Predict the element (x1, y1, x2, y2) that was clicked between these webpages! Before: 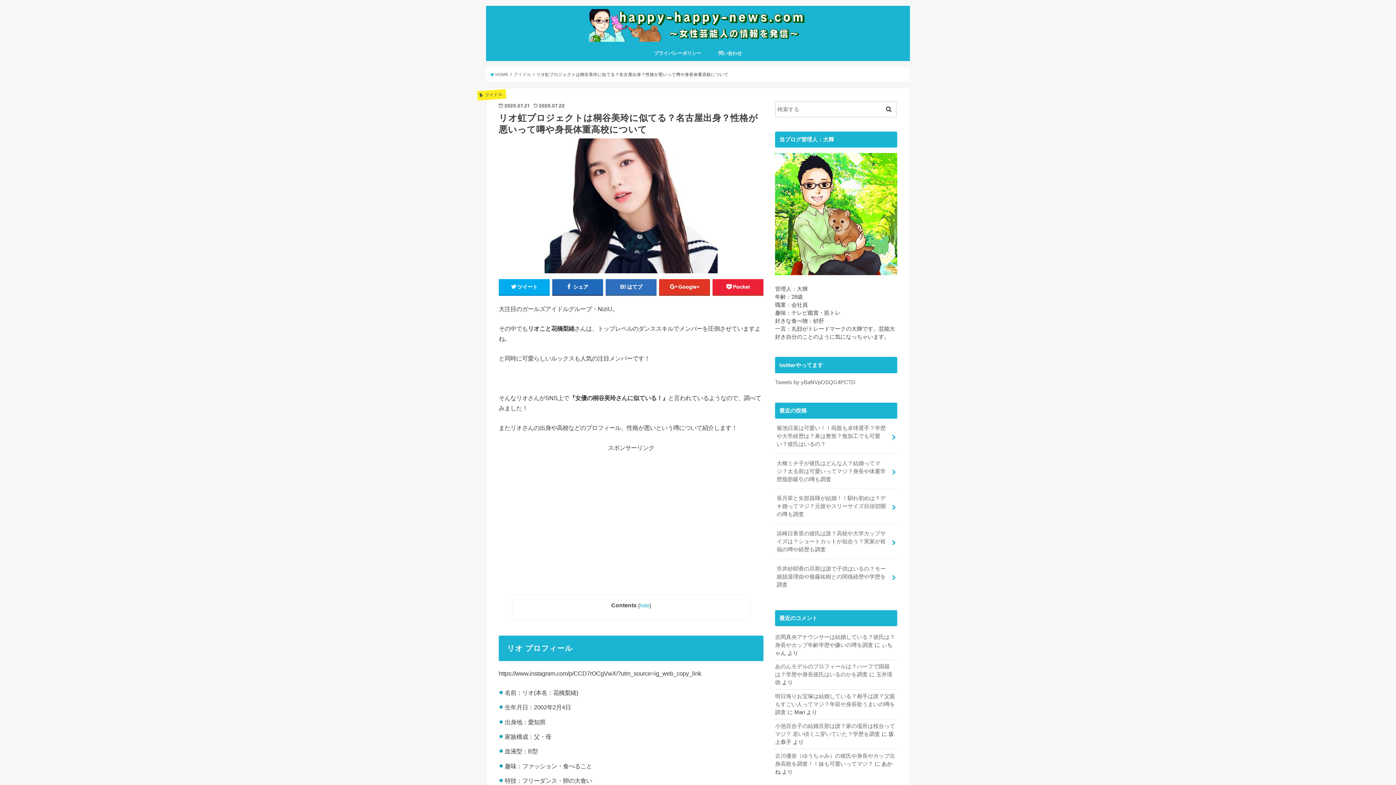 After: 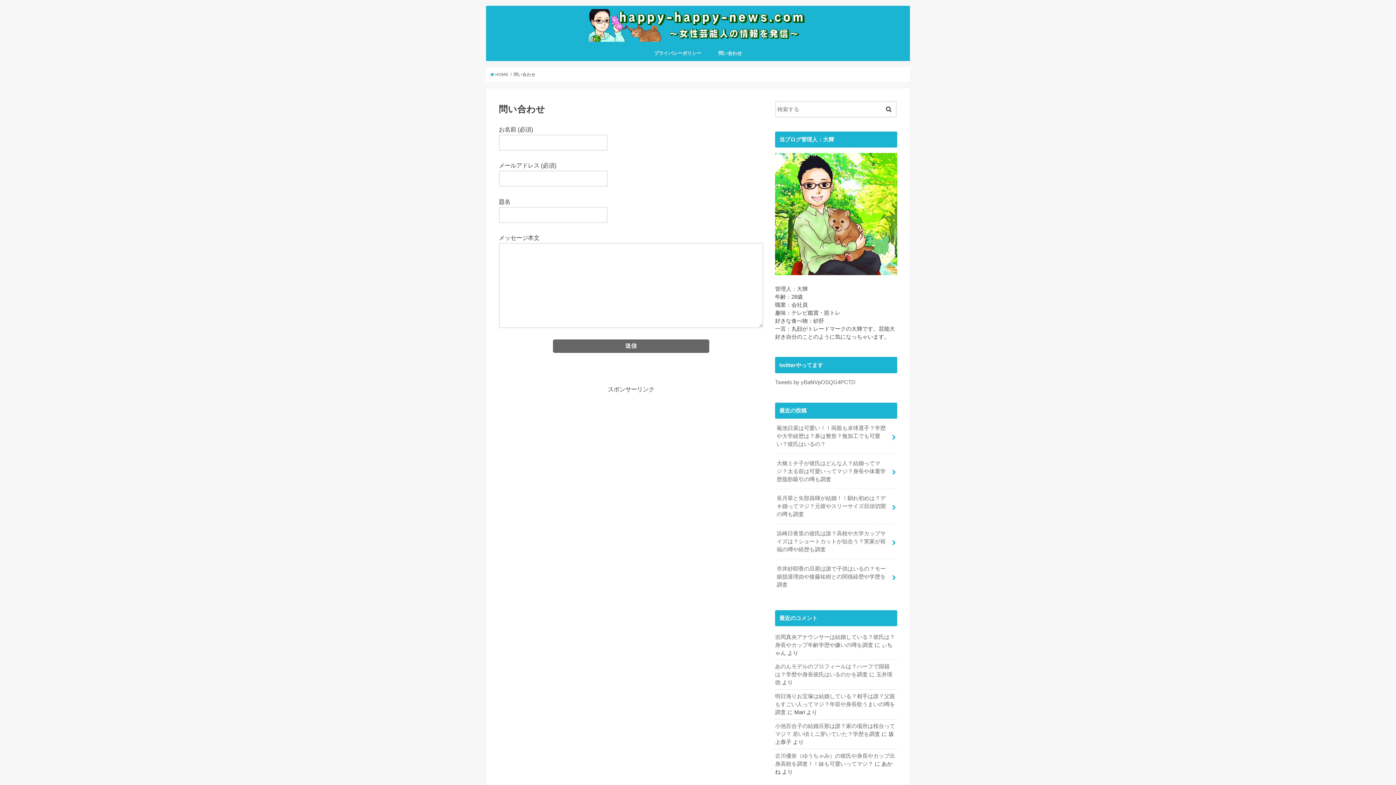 Action: label: 問い合わせ bbox: (710, 45, 750, 61)